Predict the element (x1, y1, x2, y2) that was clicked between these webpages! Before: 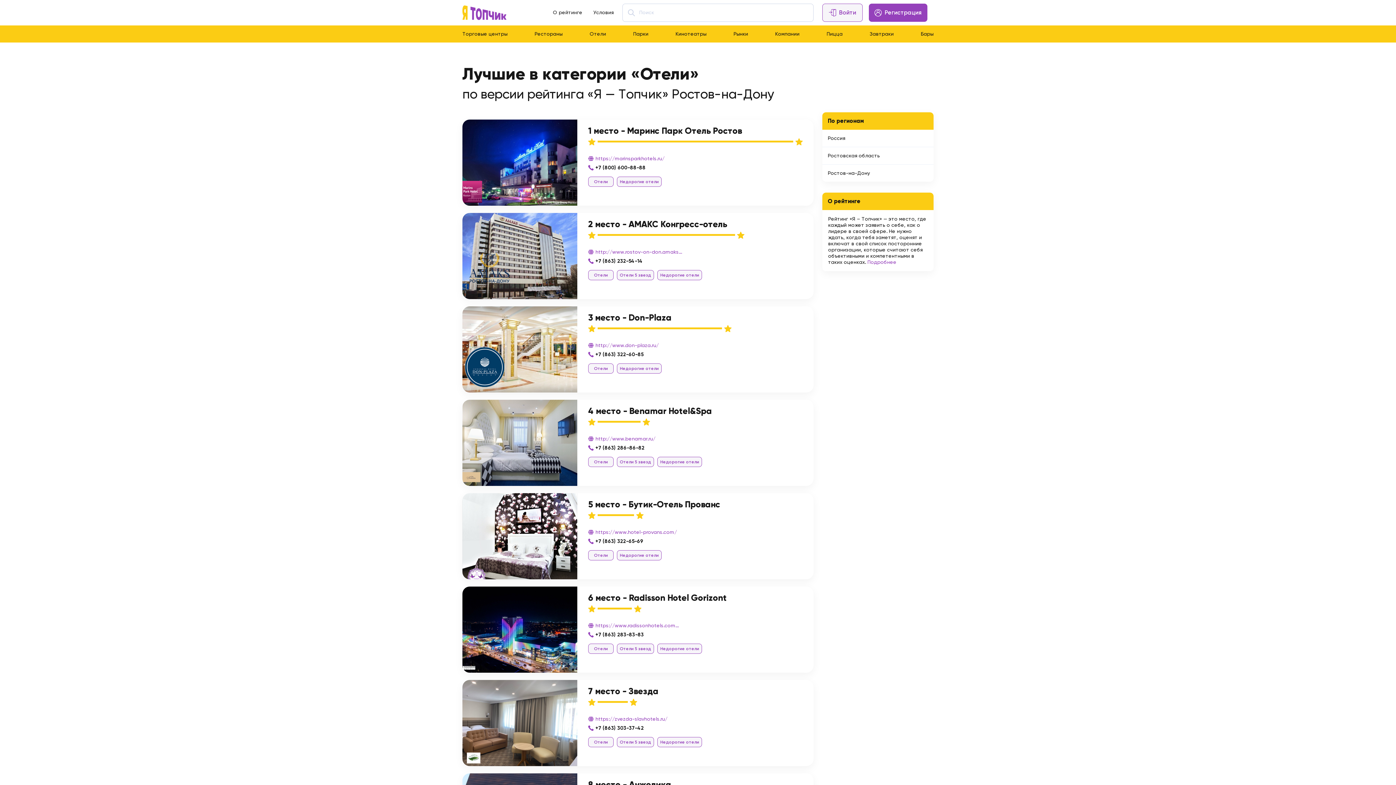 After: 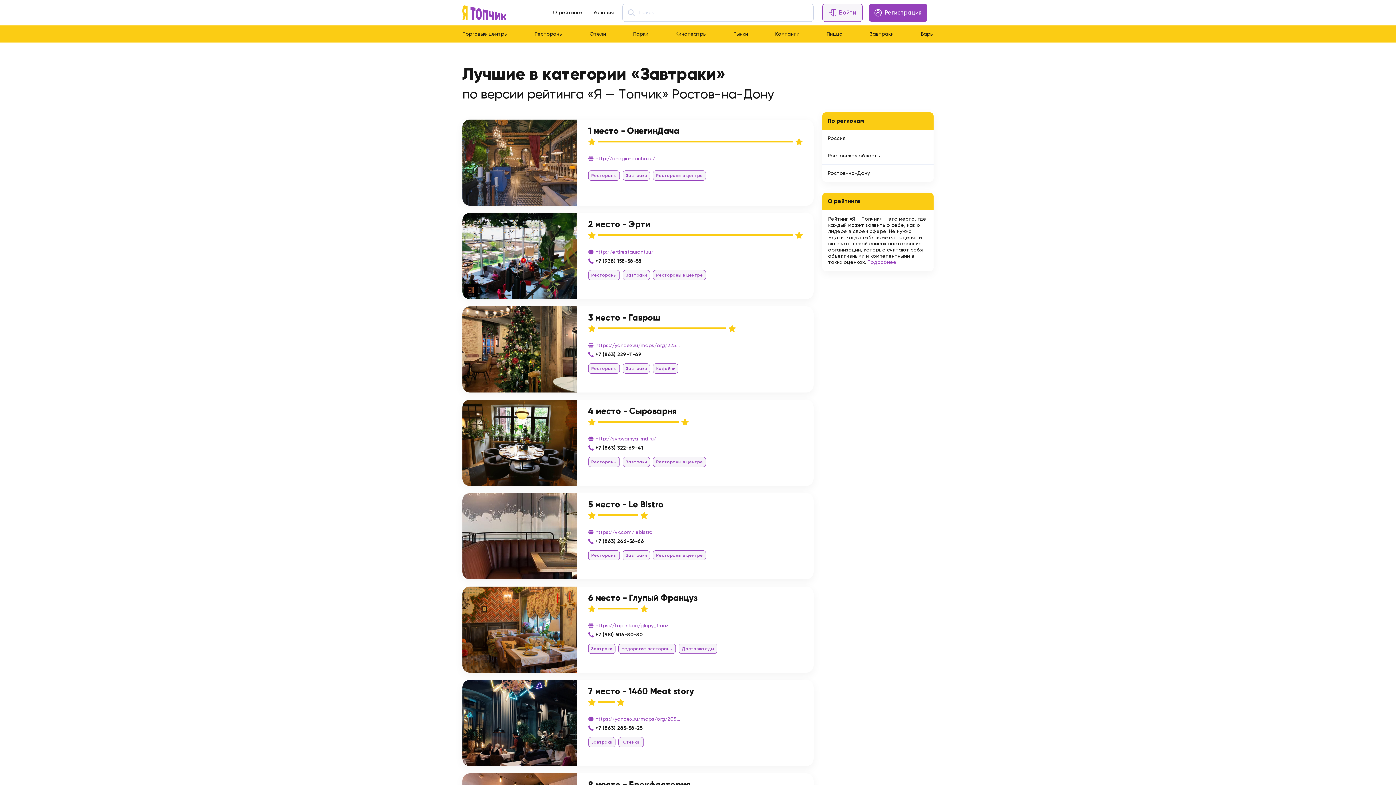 Action: label: Завтраки bbox: (869, 30, 893, 36)